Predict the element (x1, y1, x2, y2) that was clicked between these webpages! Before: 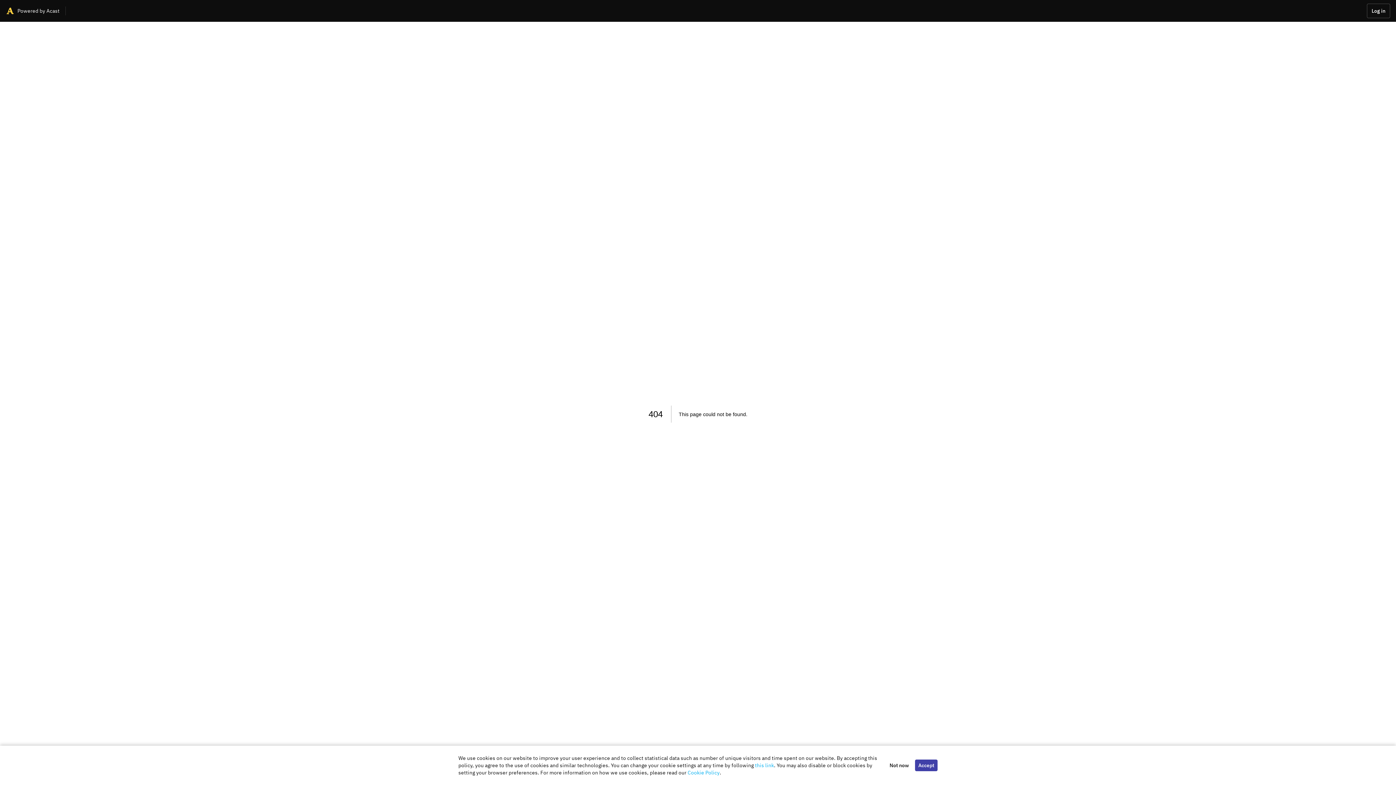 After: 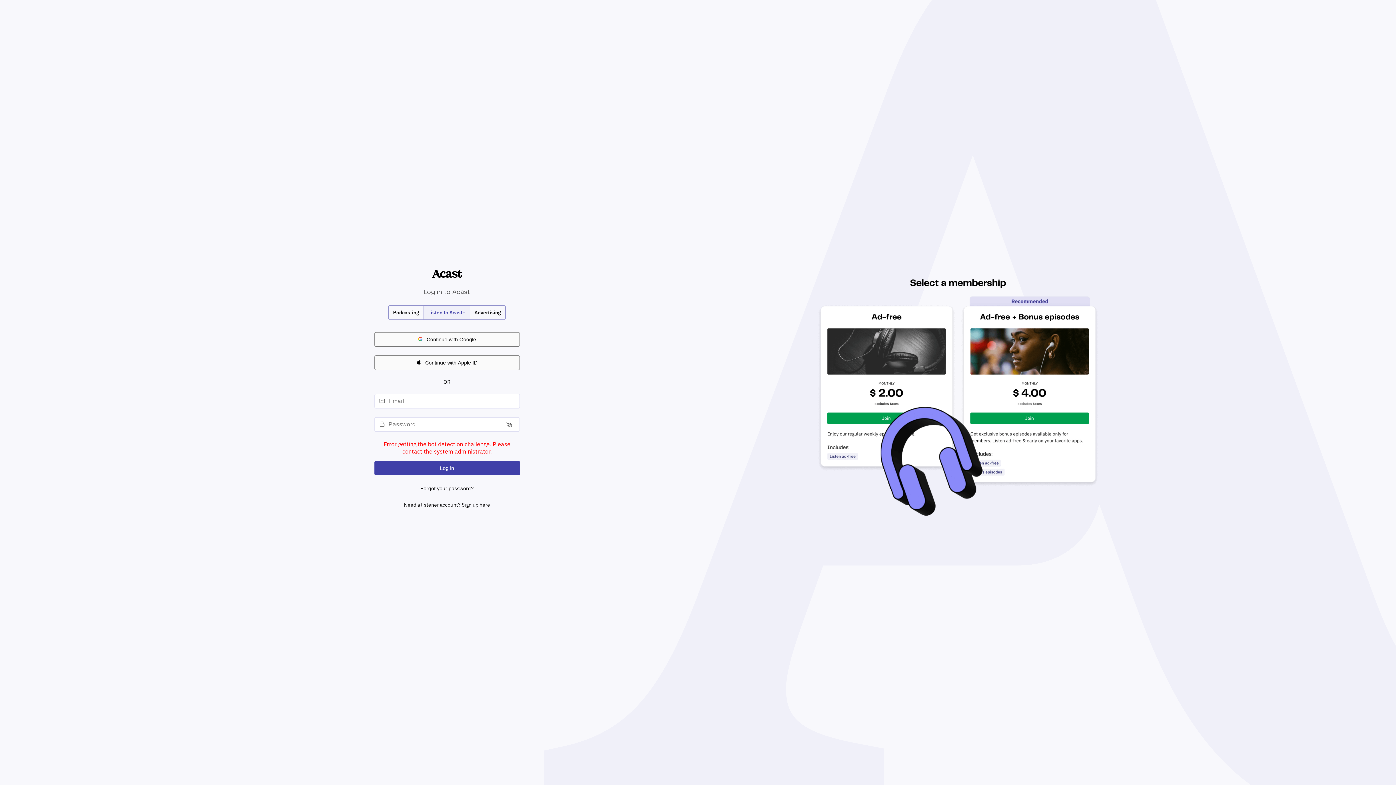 Action: label: Log in bbox: (1367, 3, 1390, 18)